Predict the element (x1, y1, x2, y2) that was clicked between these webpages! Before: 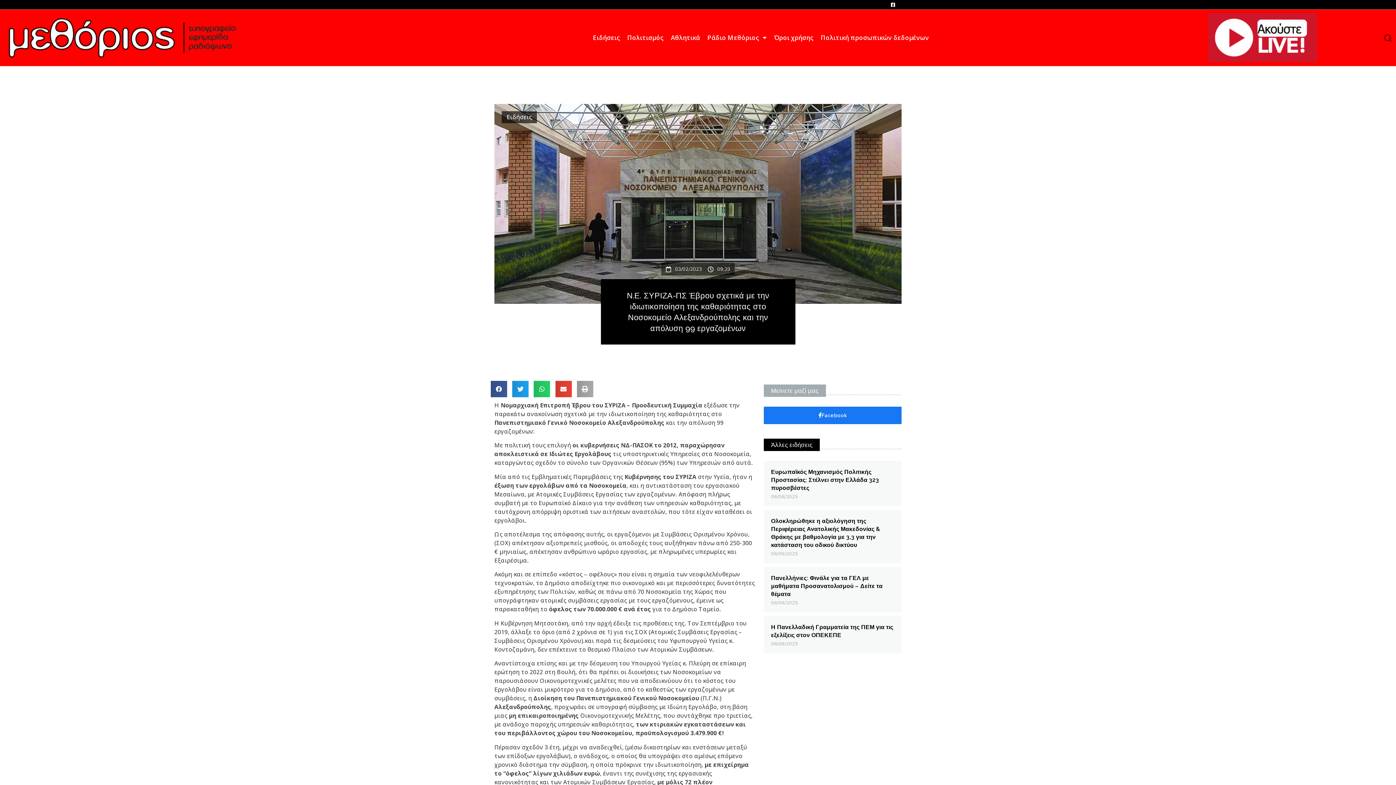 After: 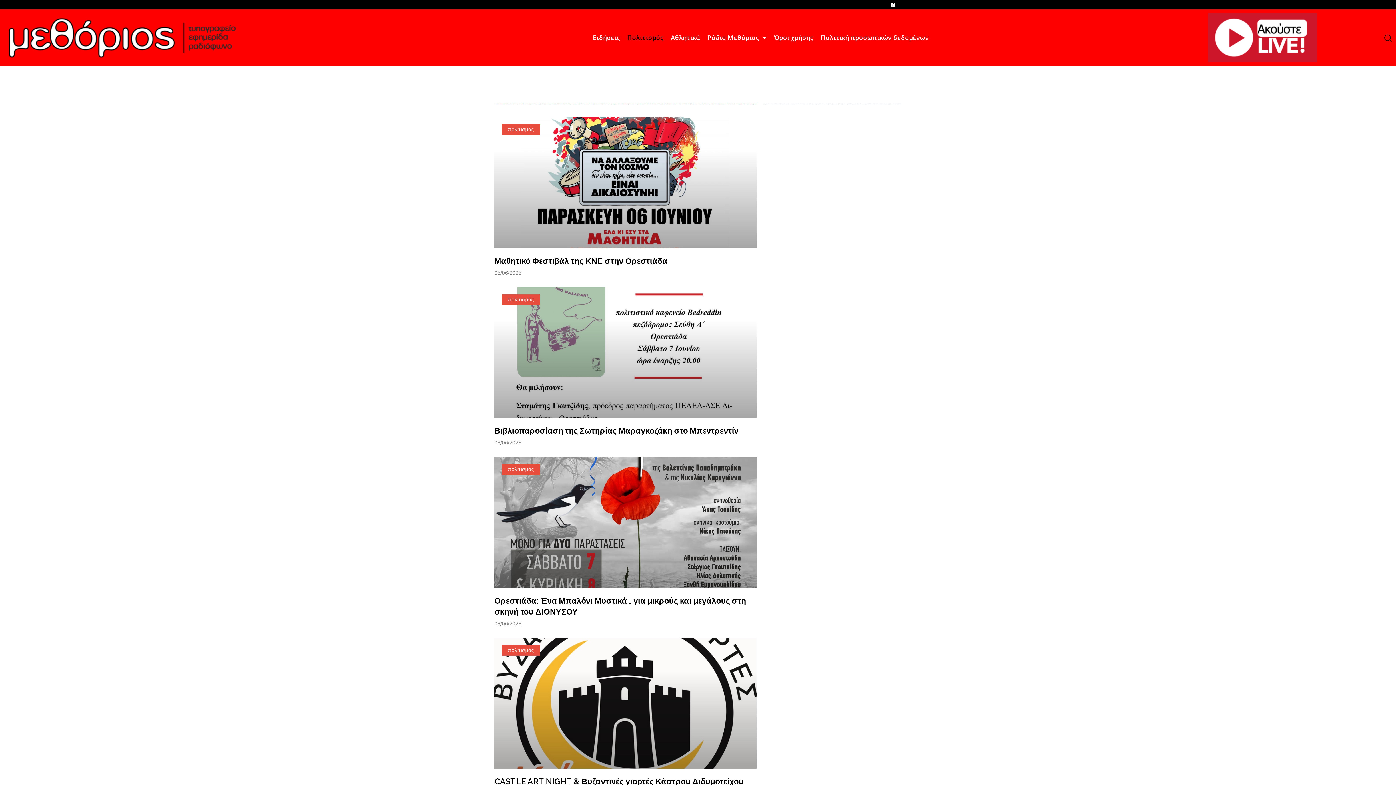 Action: bbox: (623, 29, 667, 46) label: Πολιτισμός